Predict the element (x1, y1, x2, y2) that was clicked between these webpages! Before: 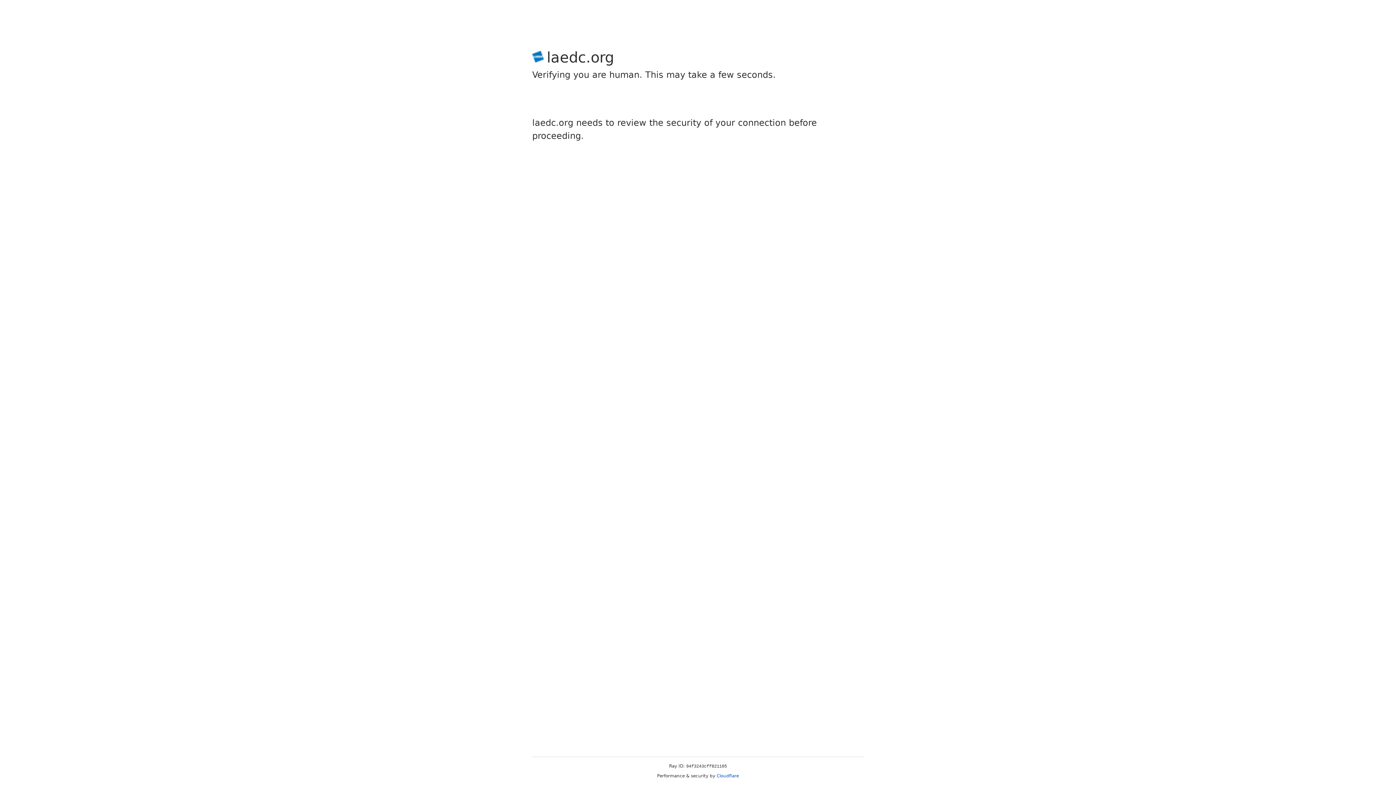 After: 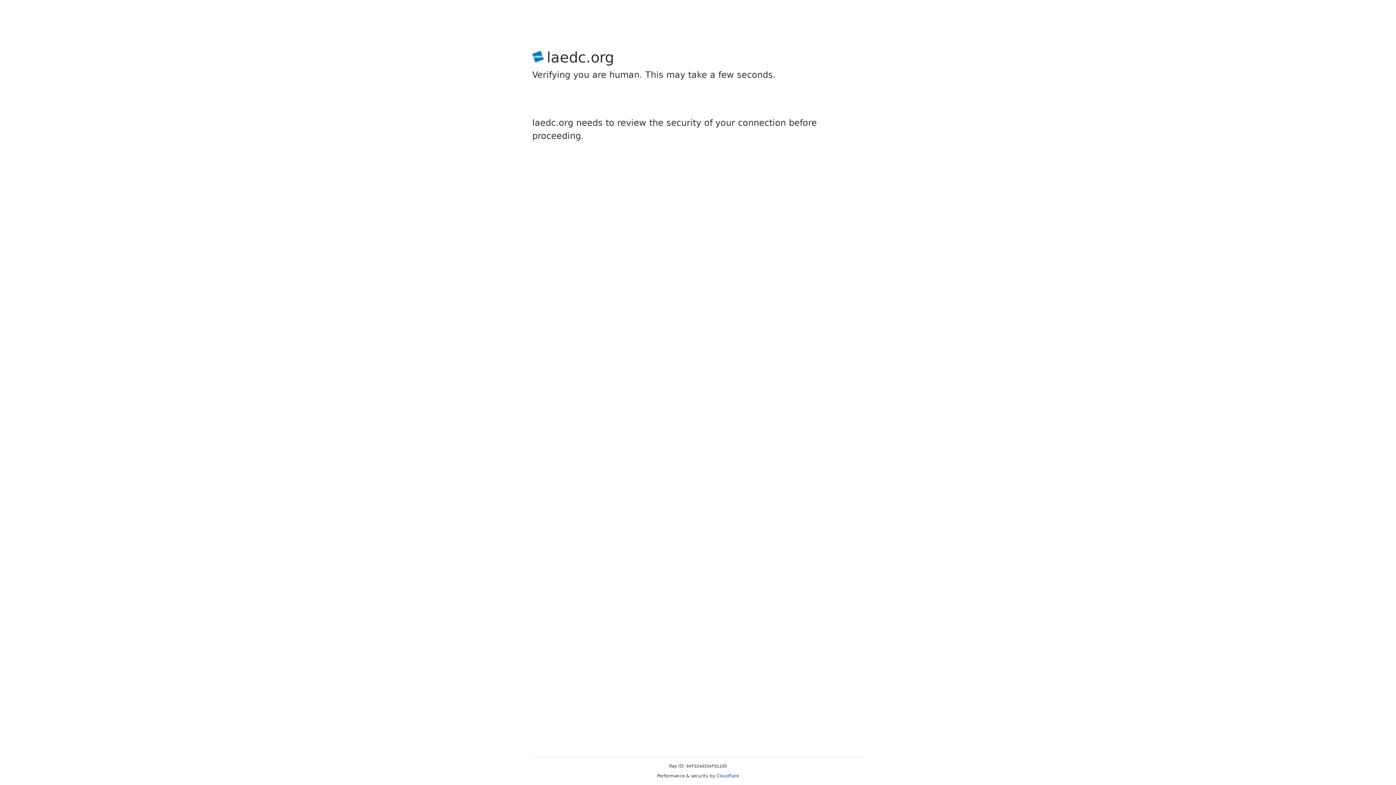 Action: bbox: (716, 773, 739, 778) label: Cloudflare